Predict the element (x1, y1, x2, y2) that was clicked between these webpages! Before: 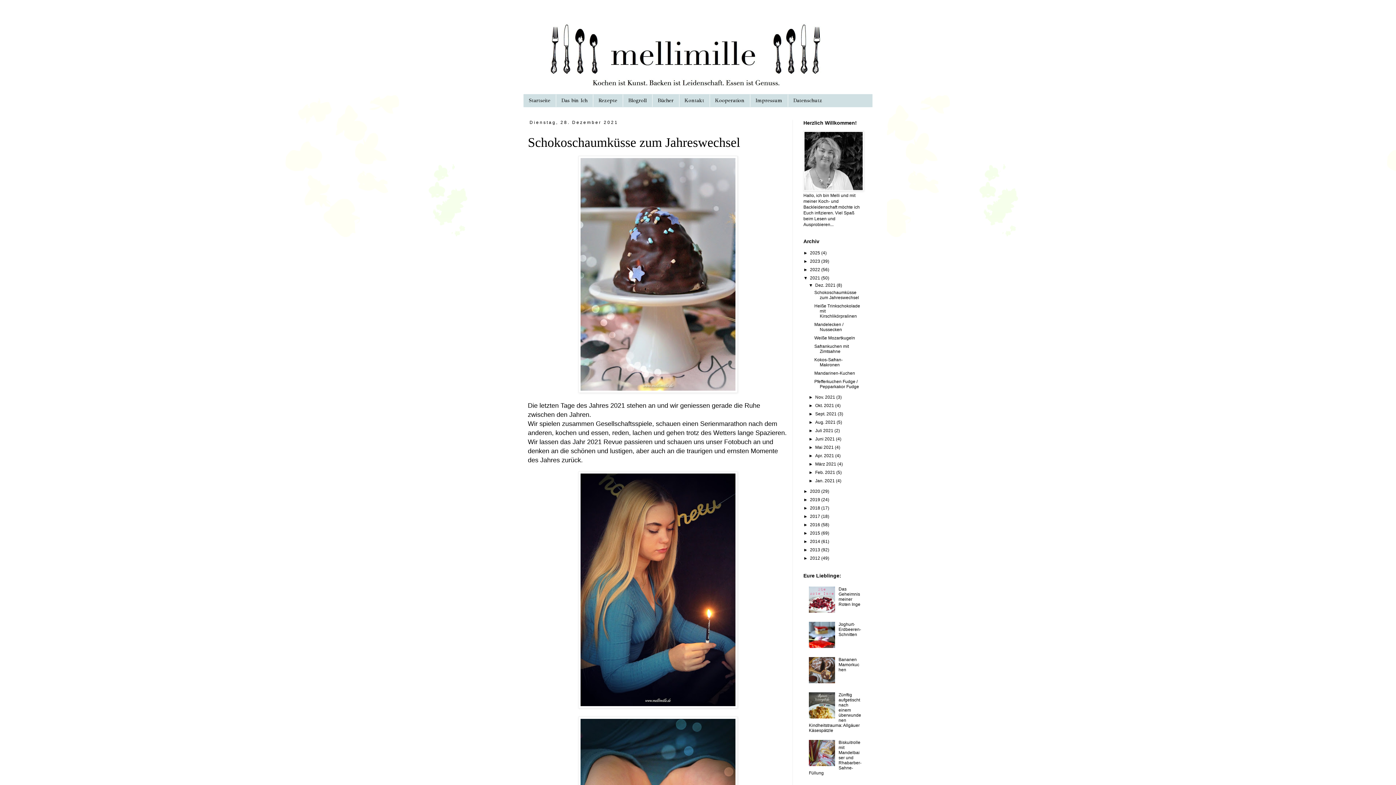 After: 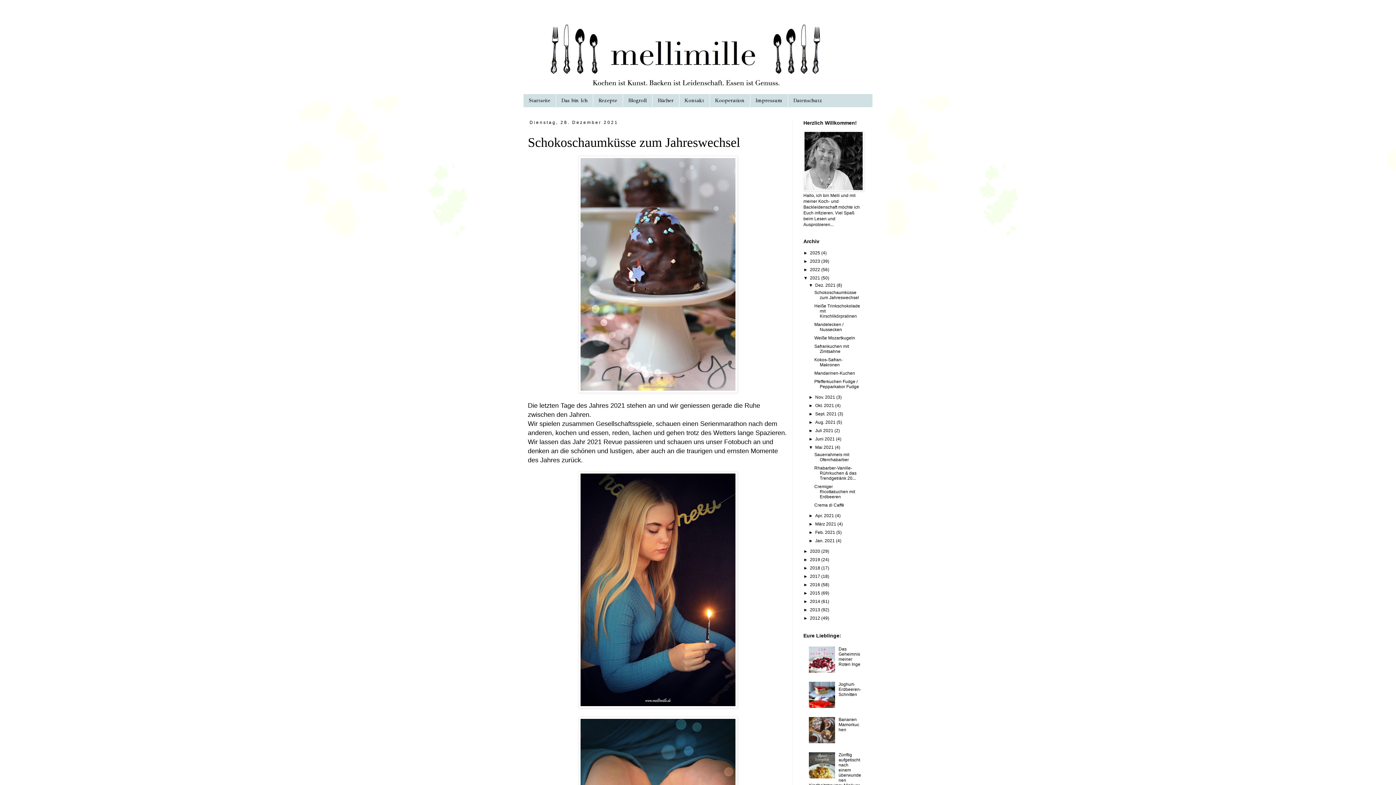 Action: bbox: (808, 445, 815, 450) label: ►  